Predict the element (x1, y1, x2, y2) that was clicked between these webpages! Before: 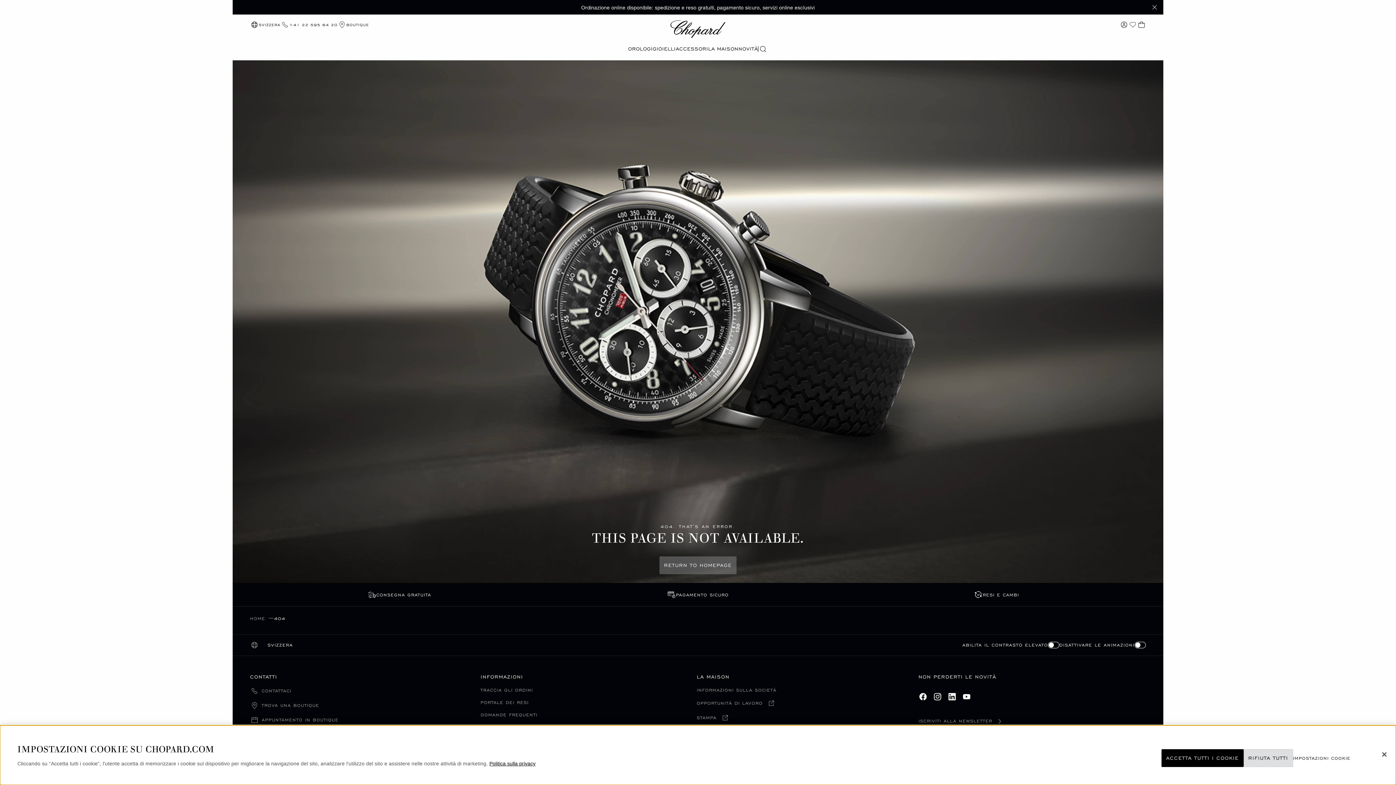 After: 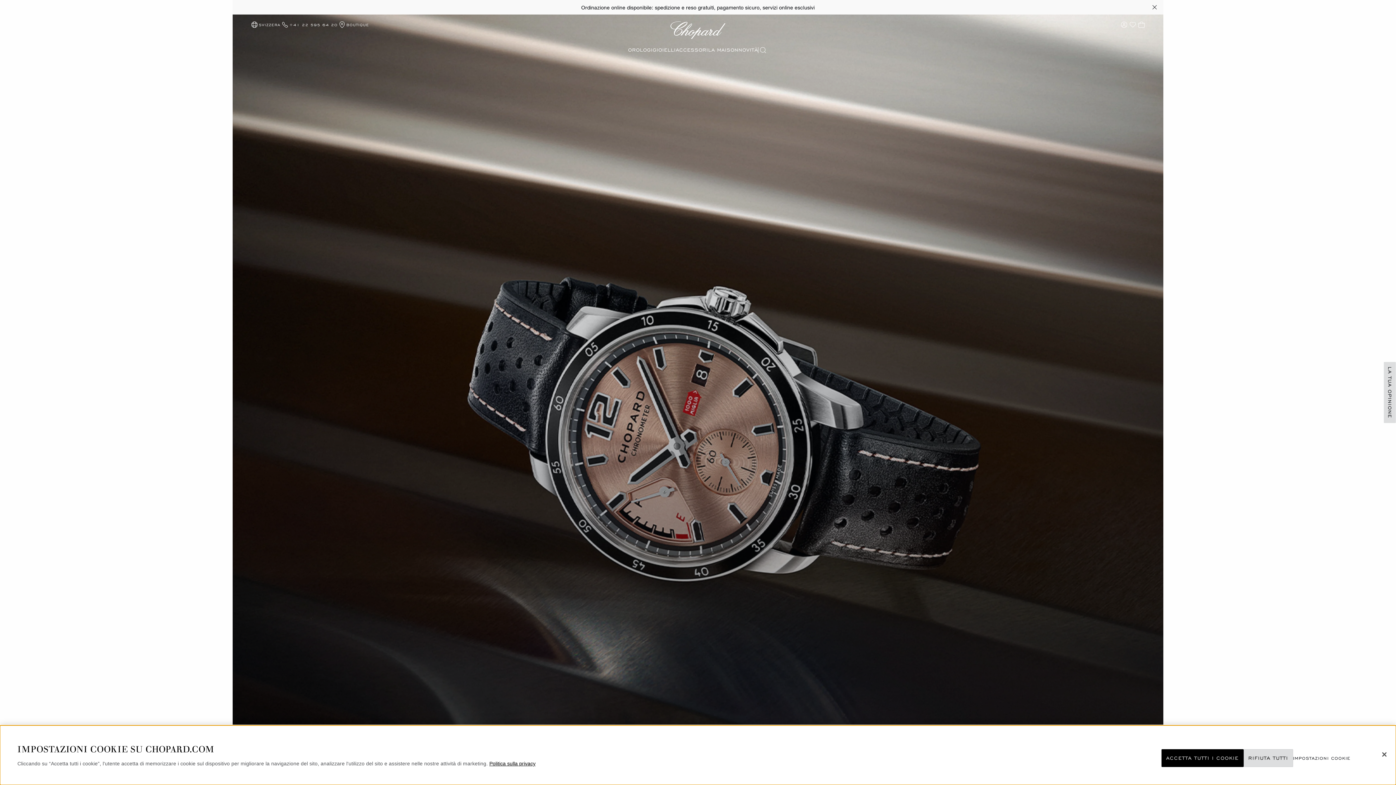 Action: label: Return to Homepage: This page is not available. bbox: (659, 556, 736, 574)